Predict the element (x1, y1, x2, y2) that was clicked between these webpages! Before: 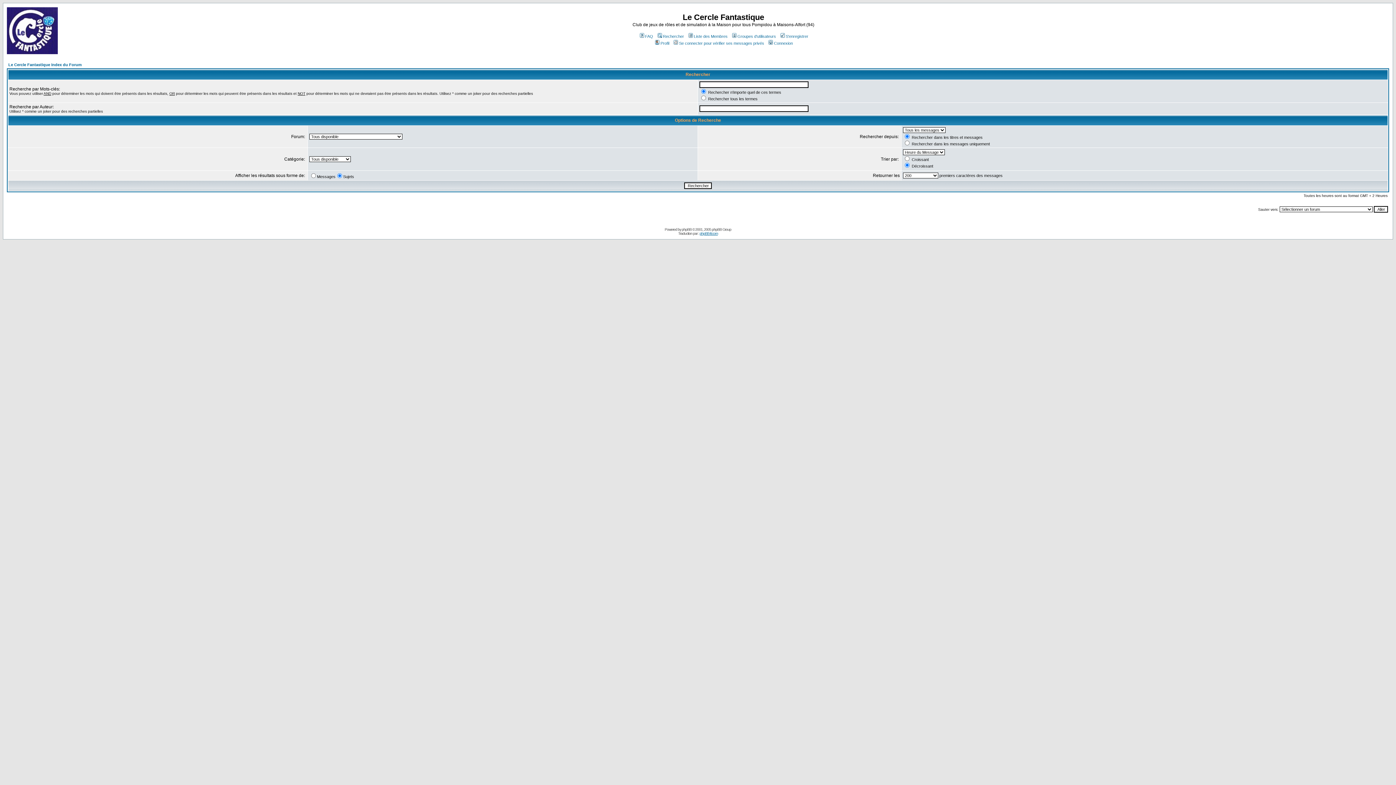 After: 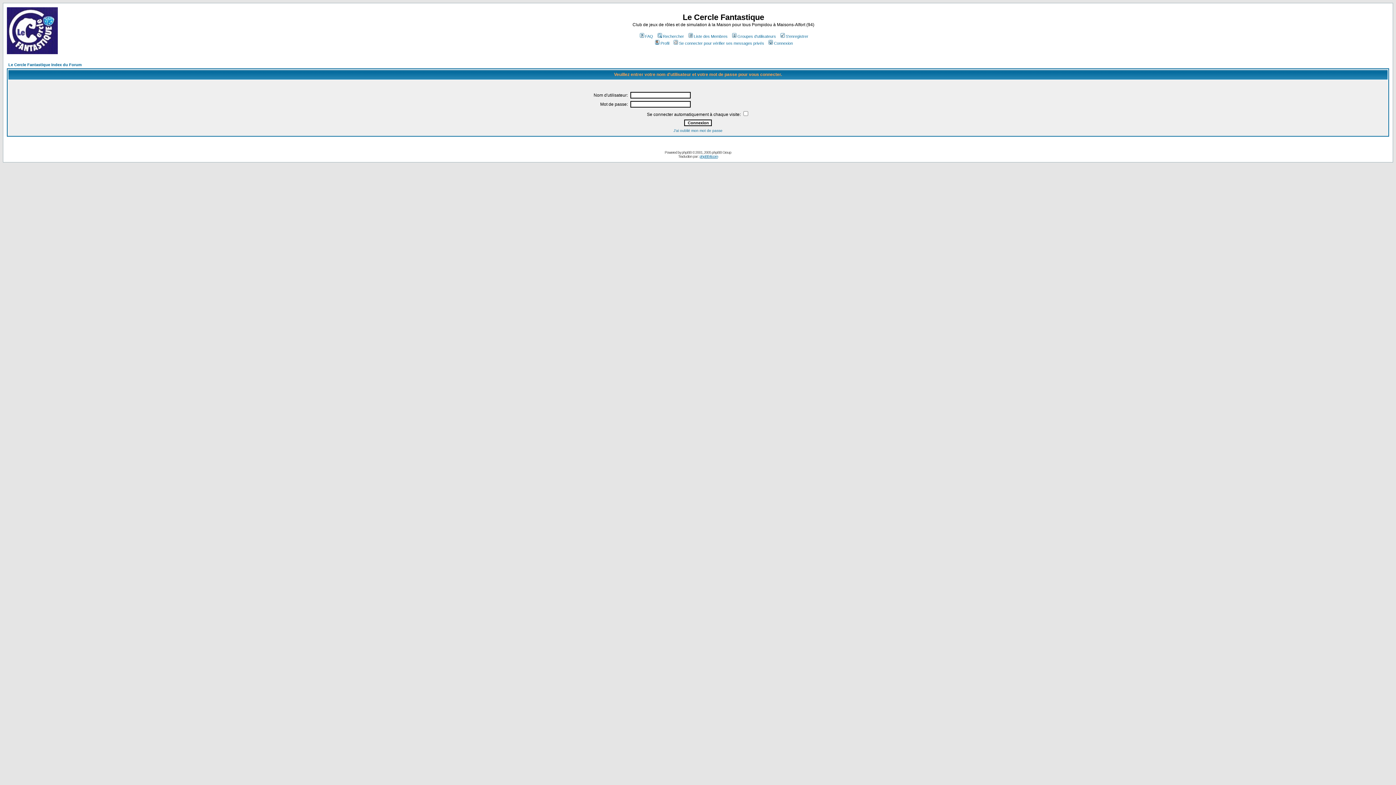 Action: bbox: (672, 41, 764, 45) label: Se connecter pour vérifier ses messages privés